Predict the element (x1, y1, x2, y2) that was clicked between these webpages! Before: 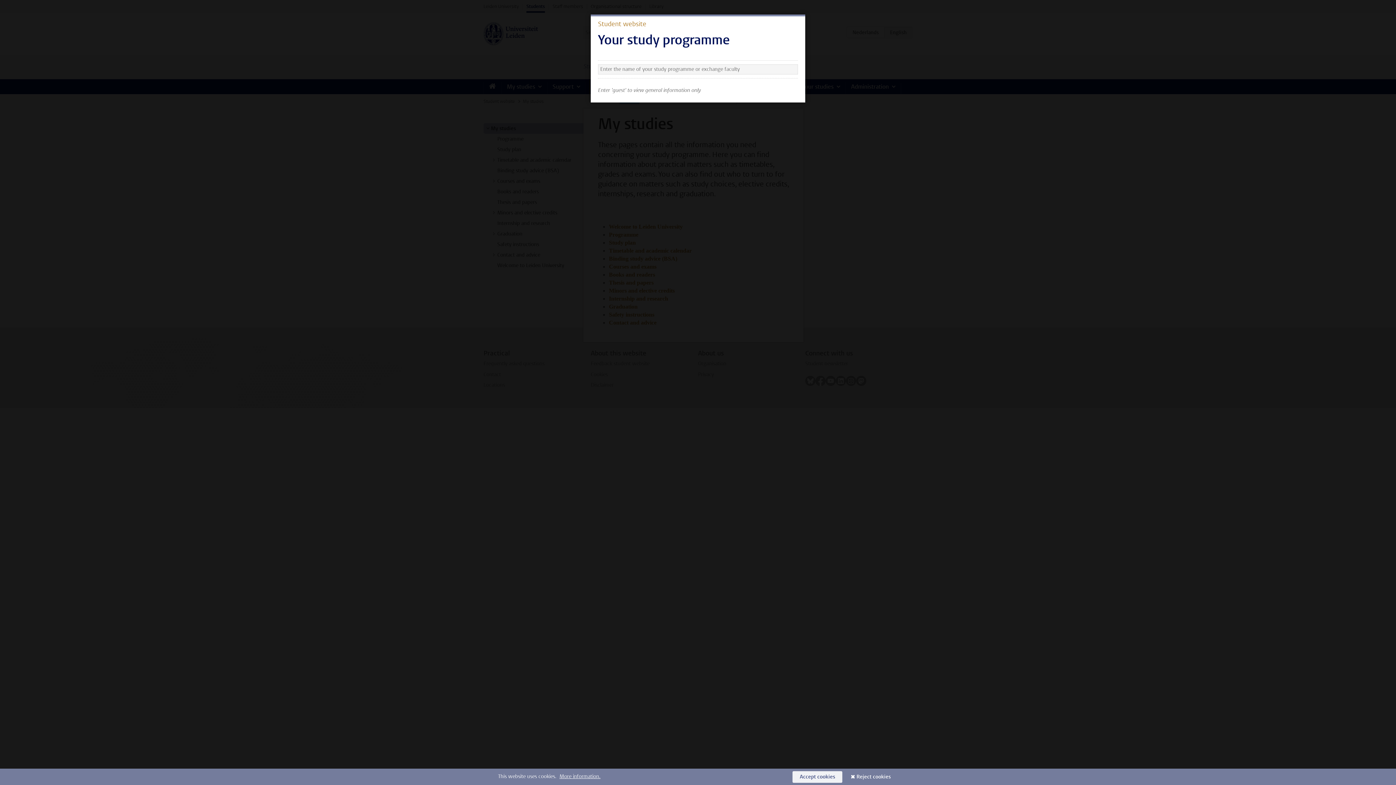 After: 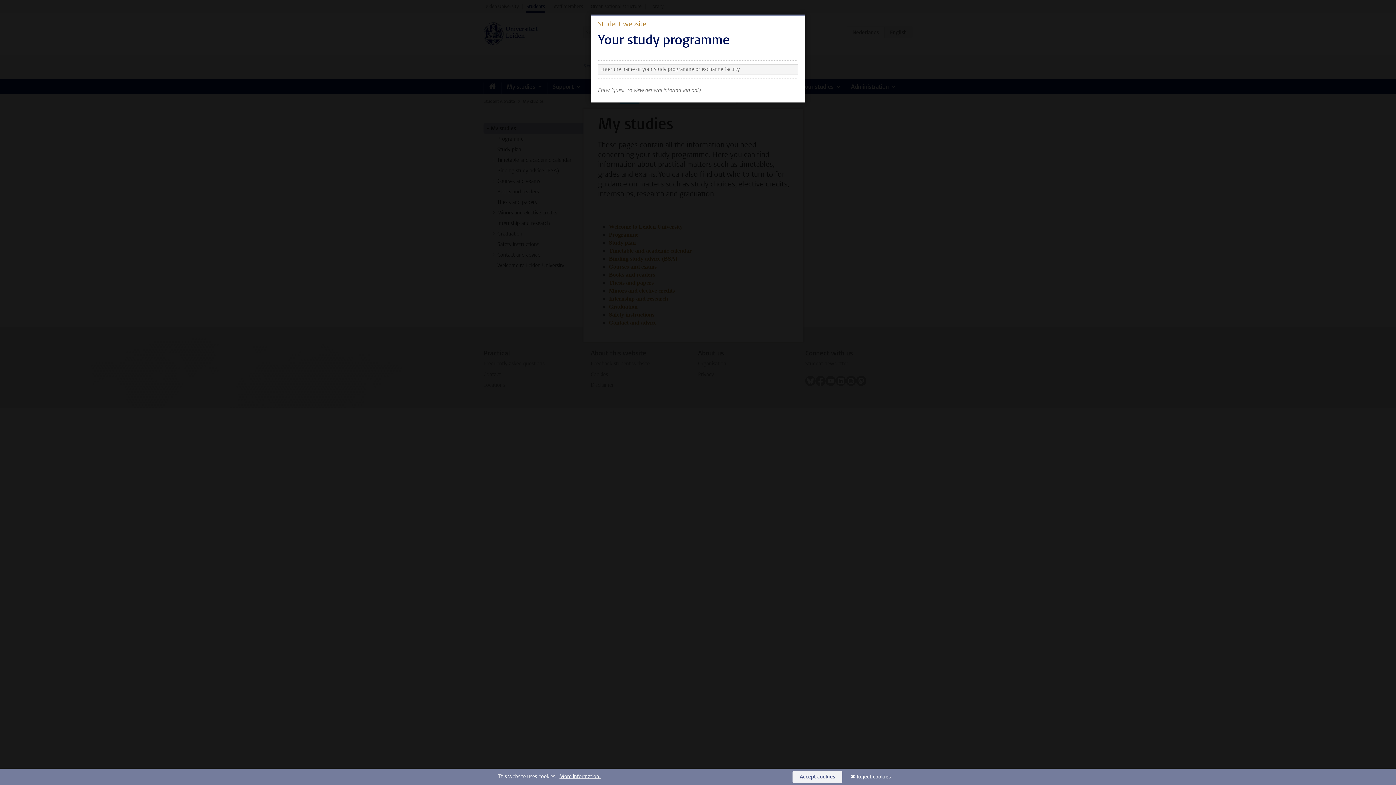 Action: label: Accept cookies bbox: (792, 771, 842, 783)